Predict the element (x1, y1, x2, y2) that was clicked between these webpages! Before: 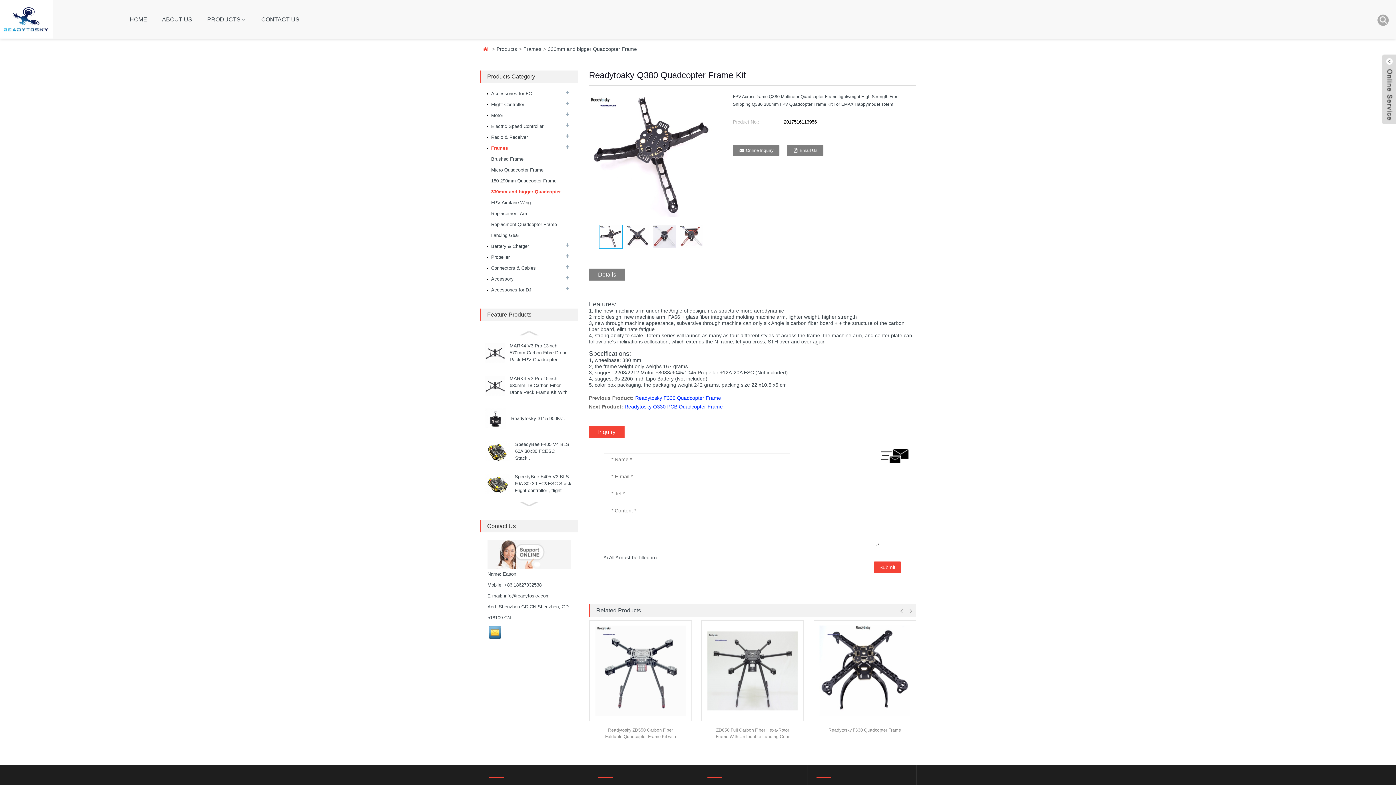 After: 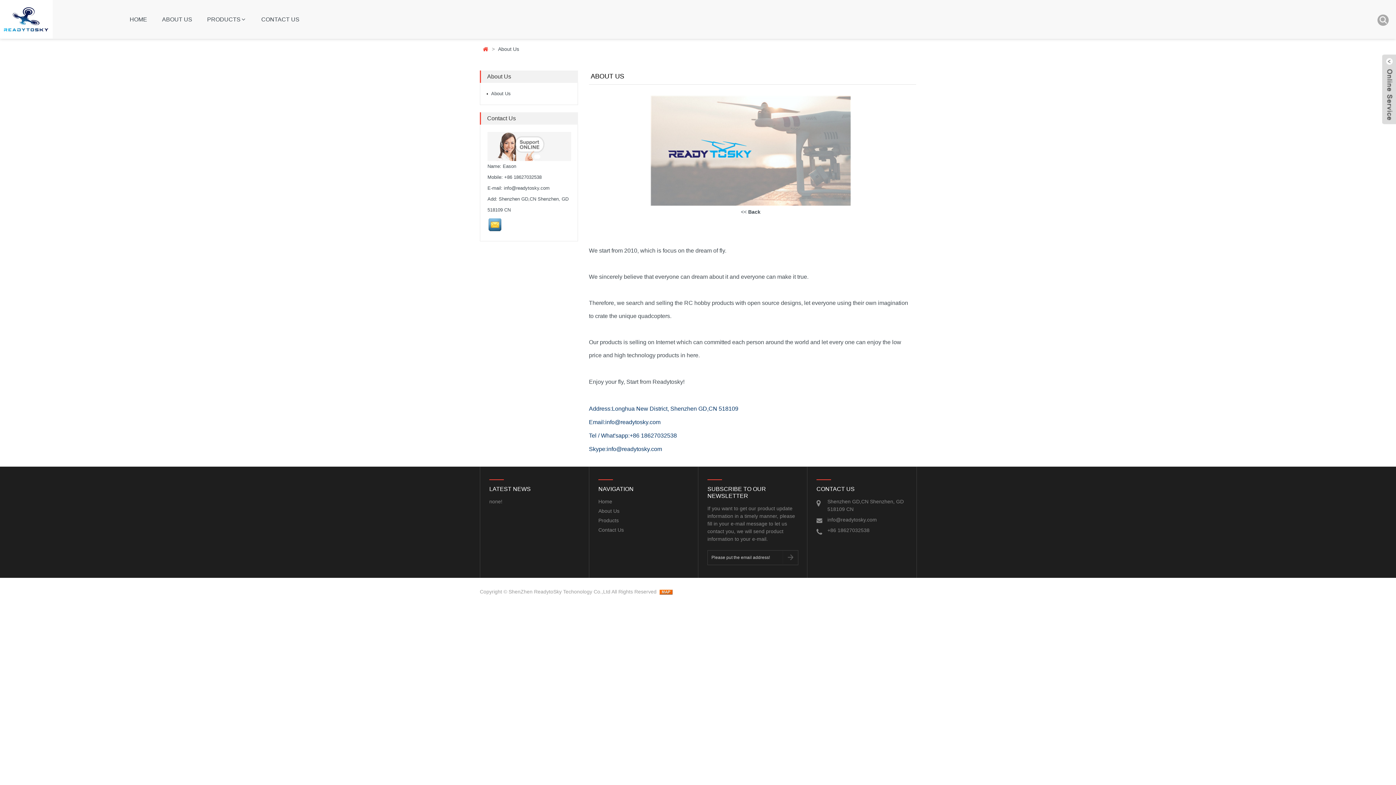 Action: label: ABOUT US bbox: (154, 0, 199, 38)